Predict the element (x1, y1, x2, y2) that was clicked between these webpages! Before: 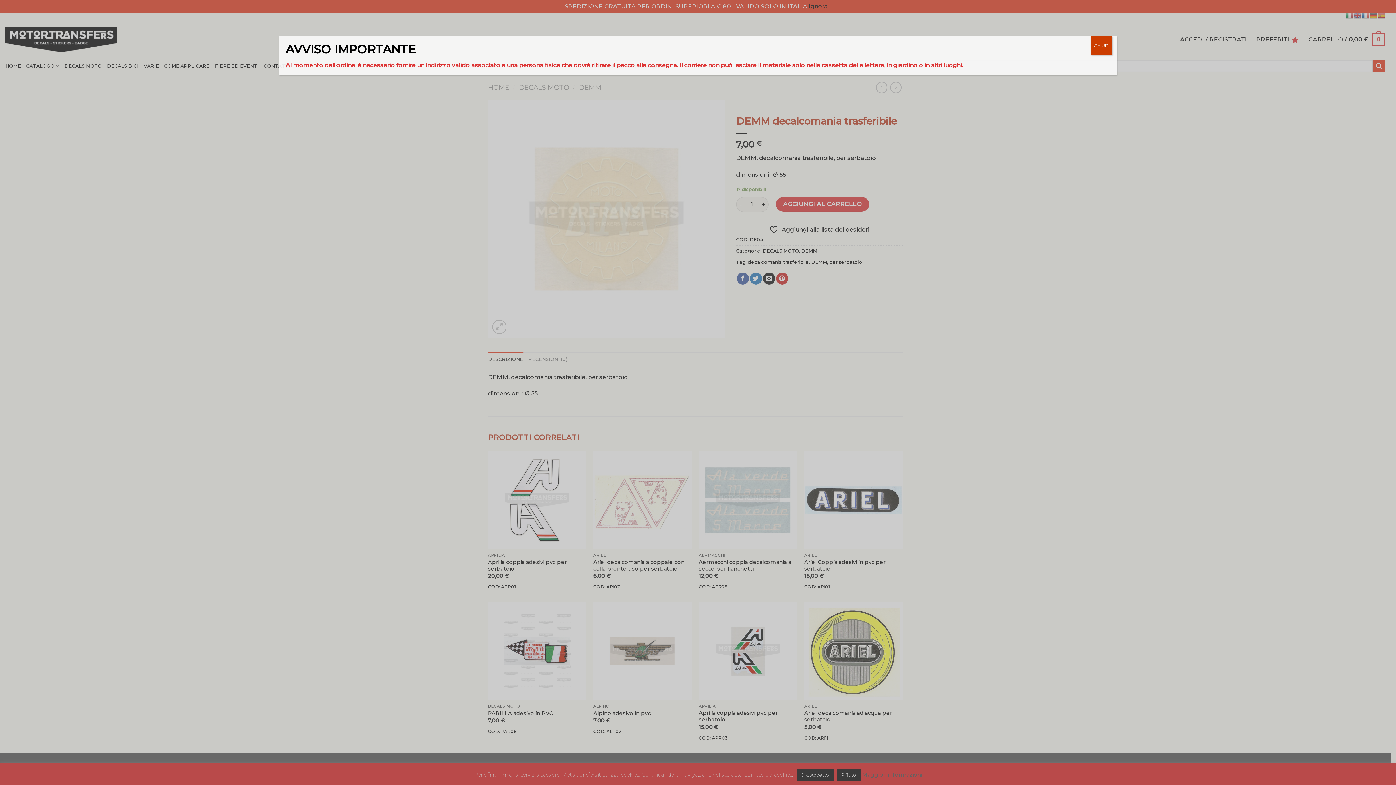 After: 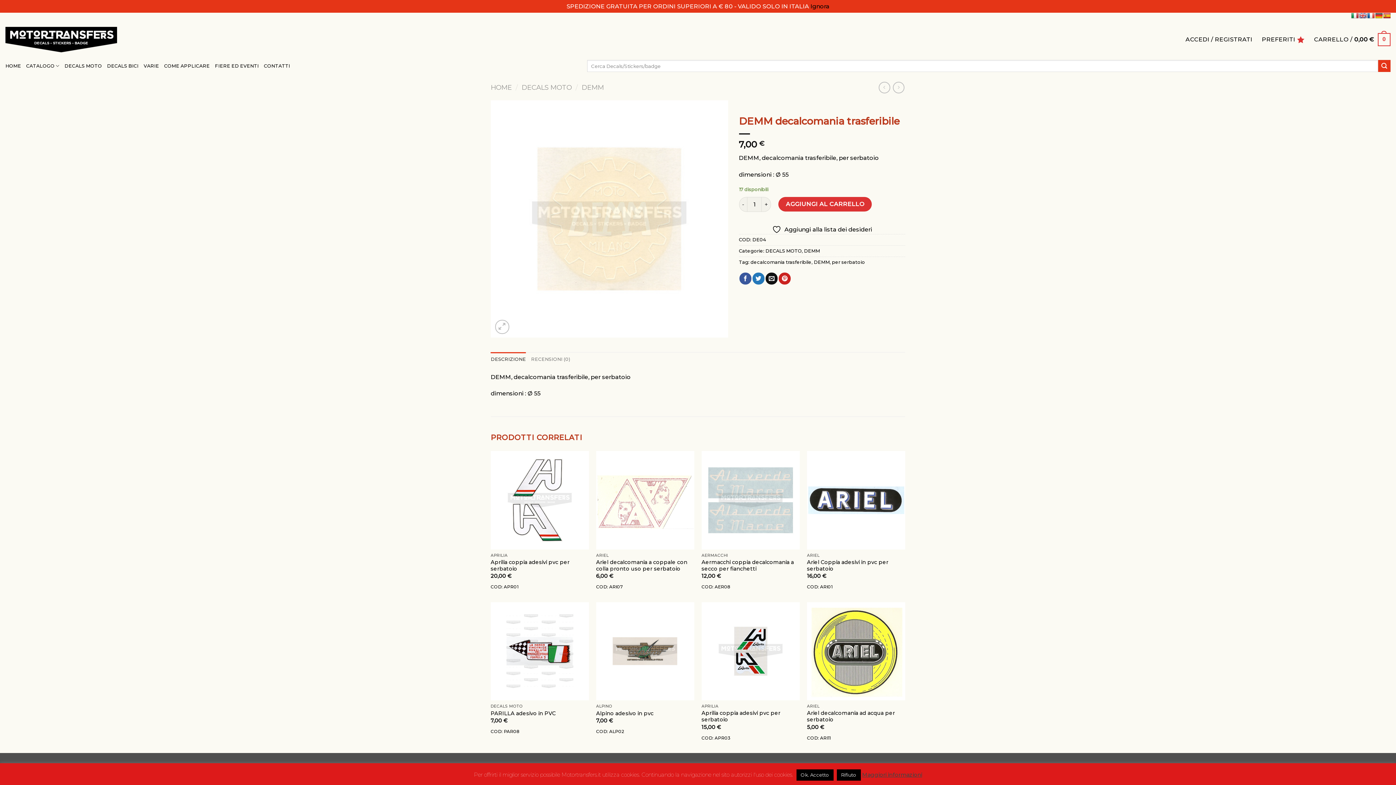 Action: label: Chiudi bbox: (1091, 36, 1112, 55)